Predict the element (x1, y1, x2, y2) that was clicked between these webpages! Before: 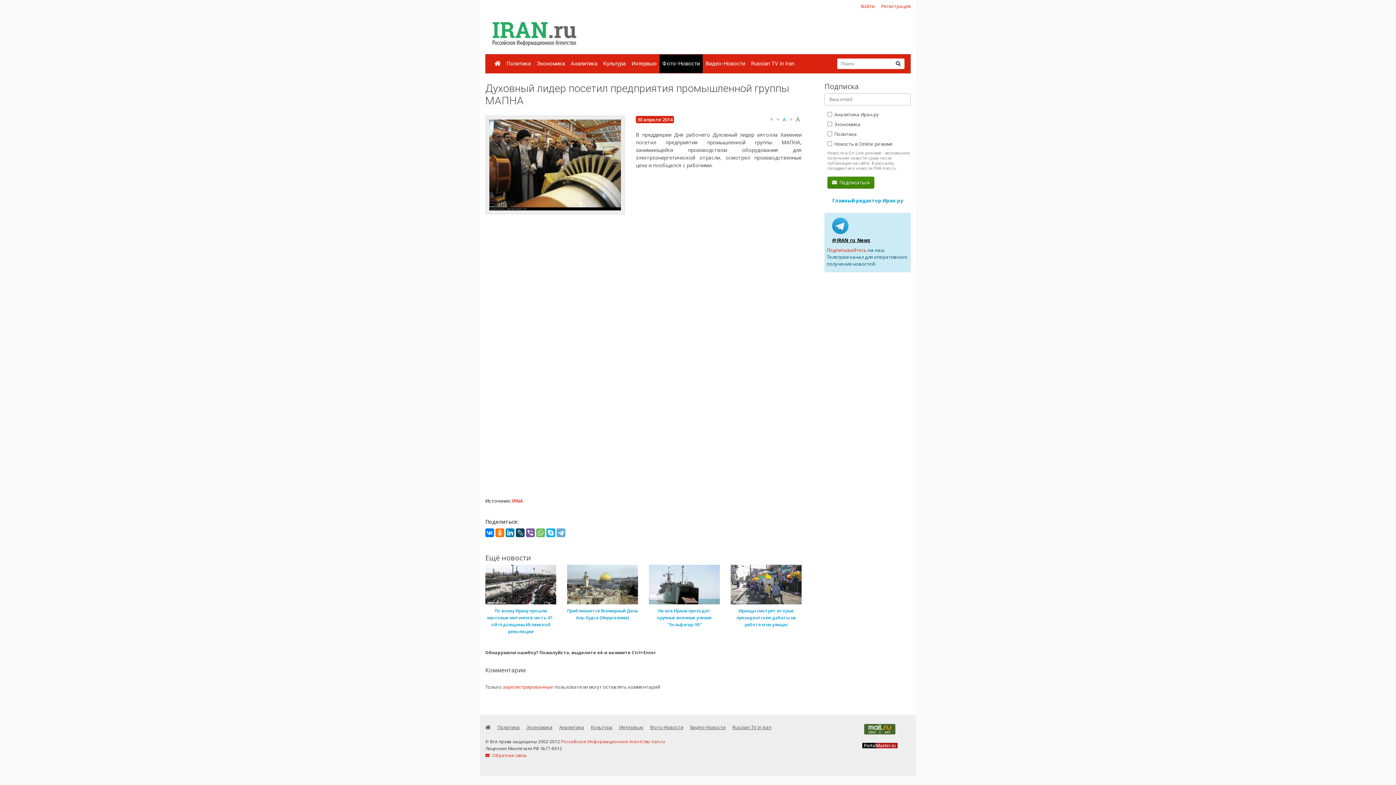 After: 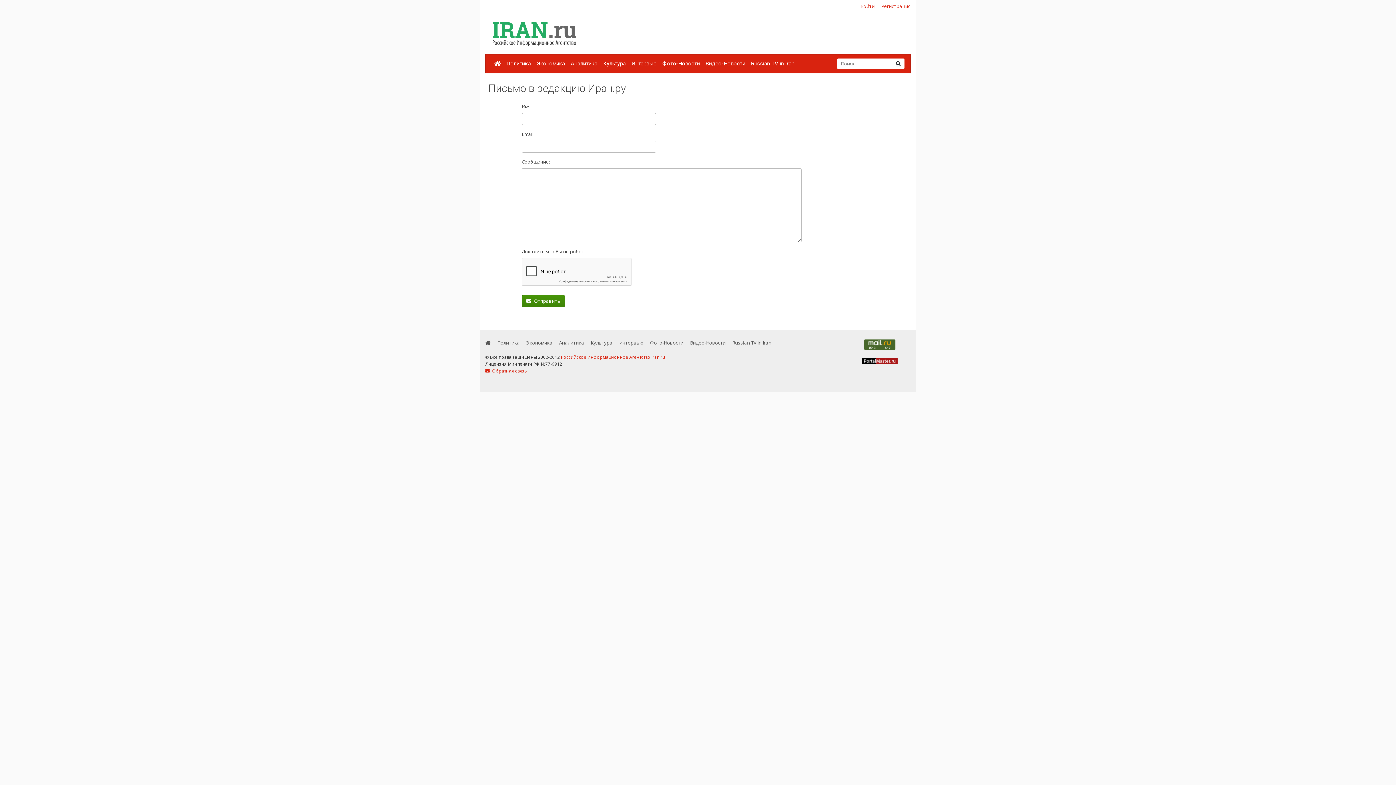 Action: label:  Обратная связь bbox: (485, 752, 526, 758)